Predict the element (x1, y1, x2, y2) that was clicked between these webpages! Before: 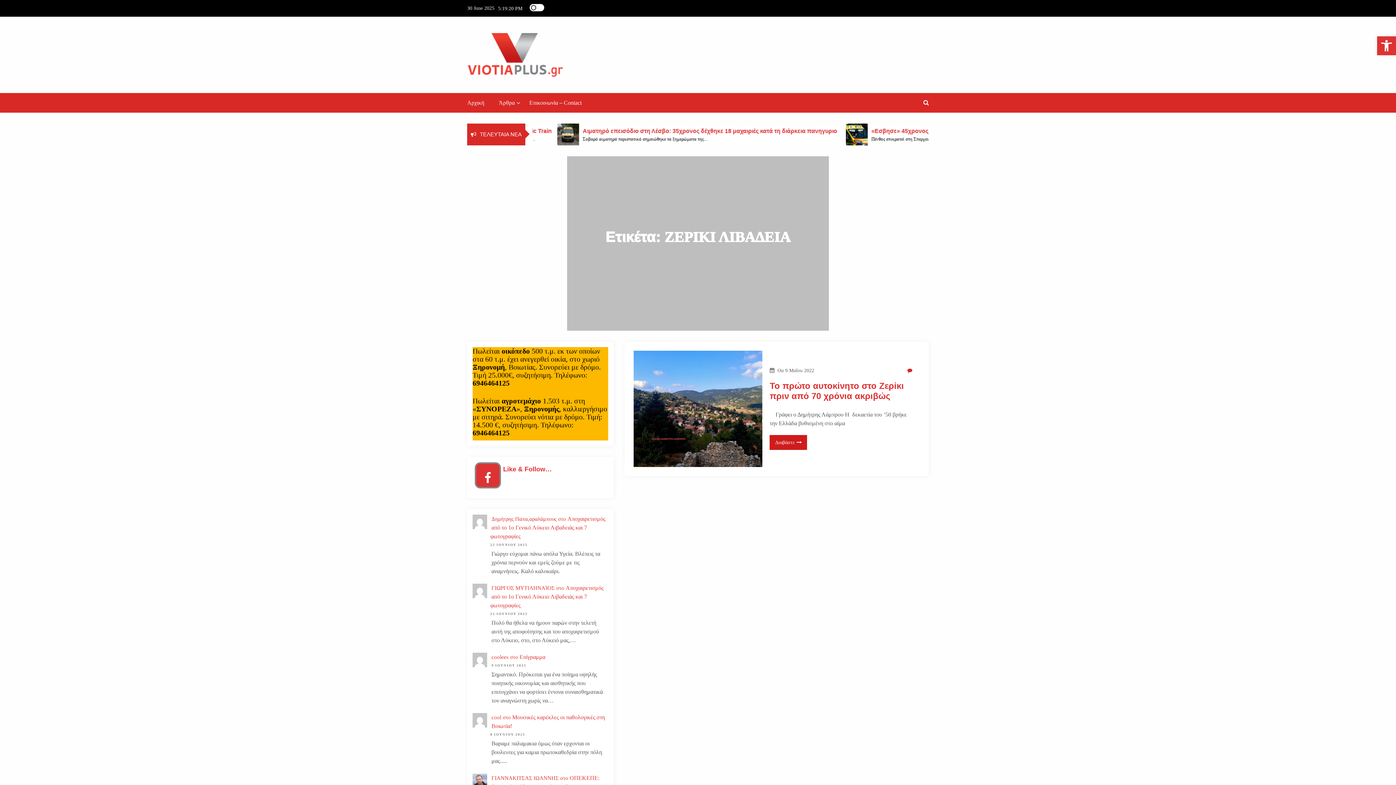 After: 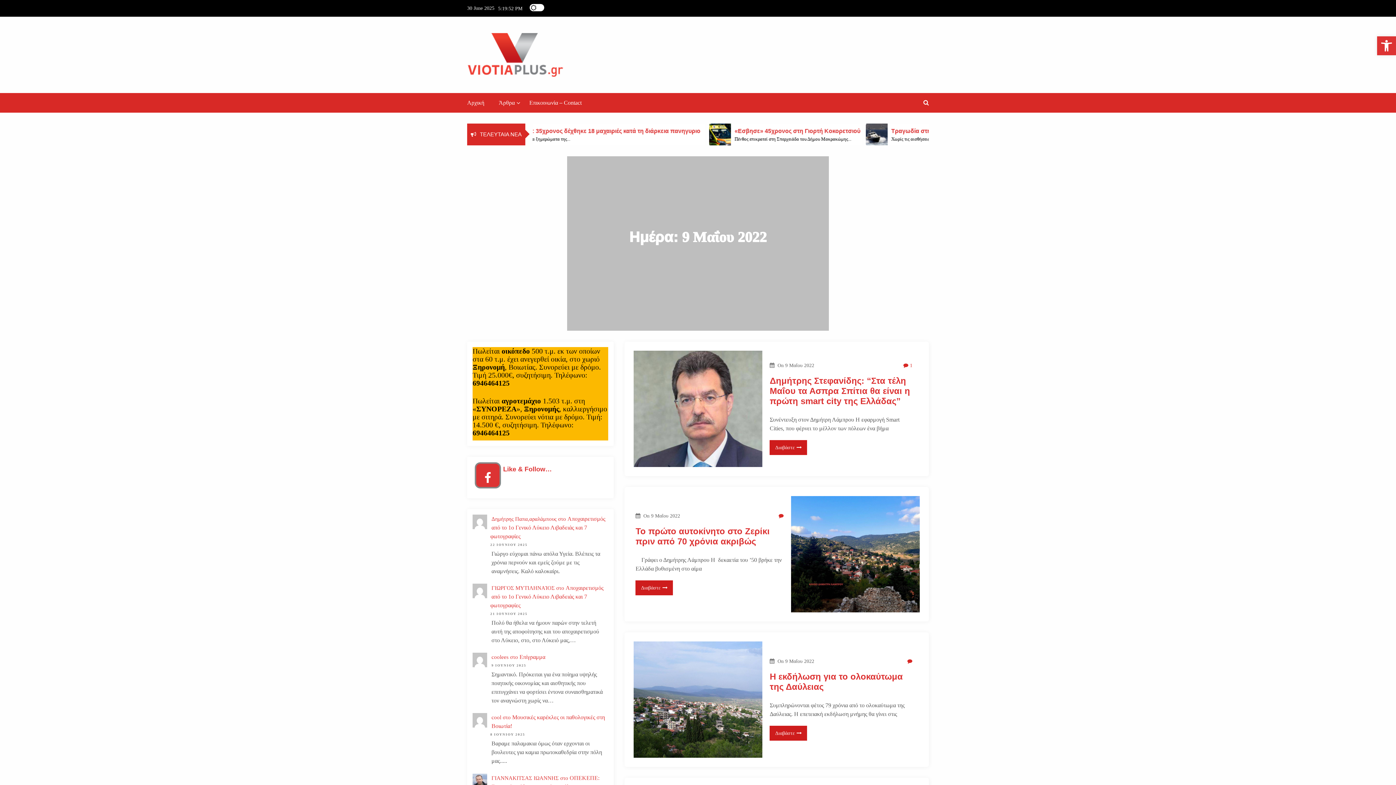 Action: bbox: (785, 368, 814, 373) label: 9 Μαΐου 2022